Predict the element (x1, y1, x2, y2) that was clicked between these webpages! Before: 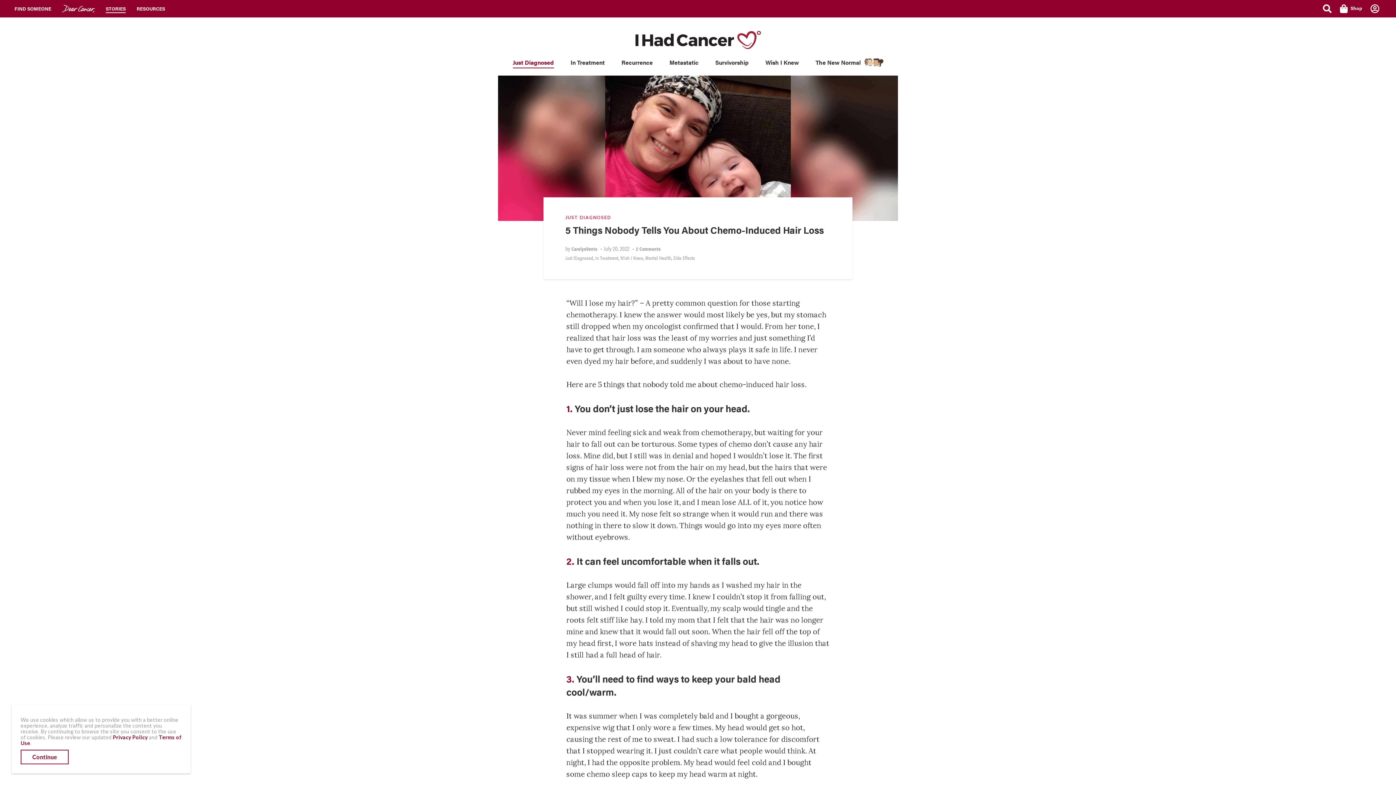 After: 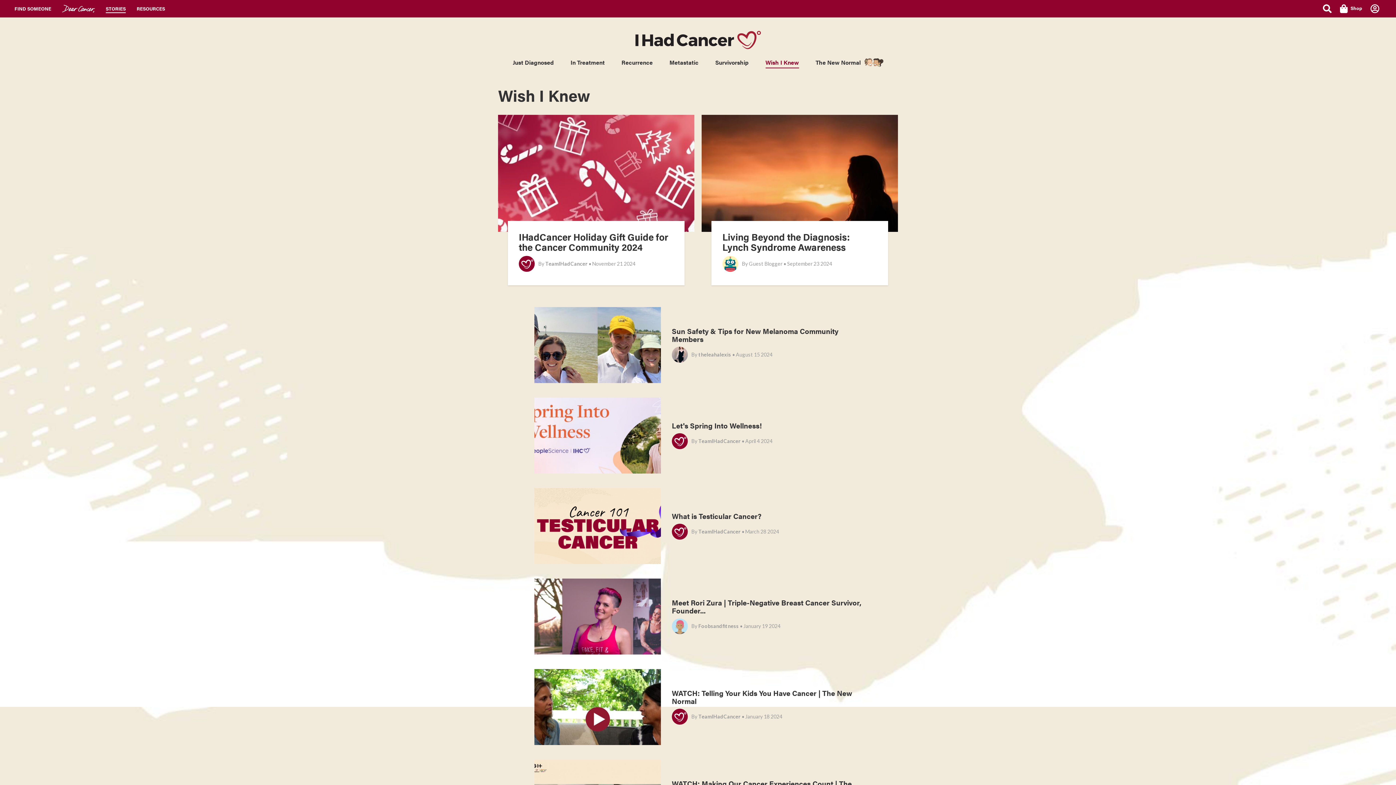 Action: label: Wish I Knew bbox: (620, 254, 643, 261)